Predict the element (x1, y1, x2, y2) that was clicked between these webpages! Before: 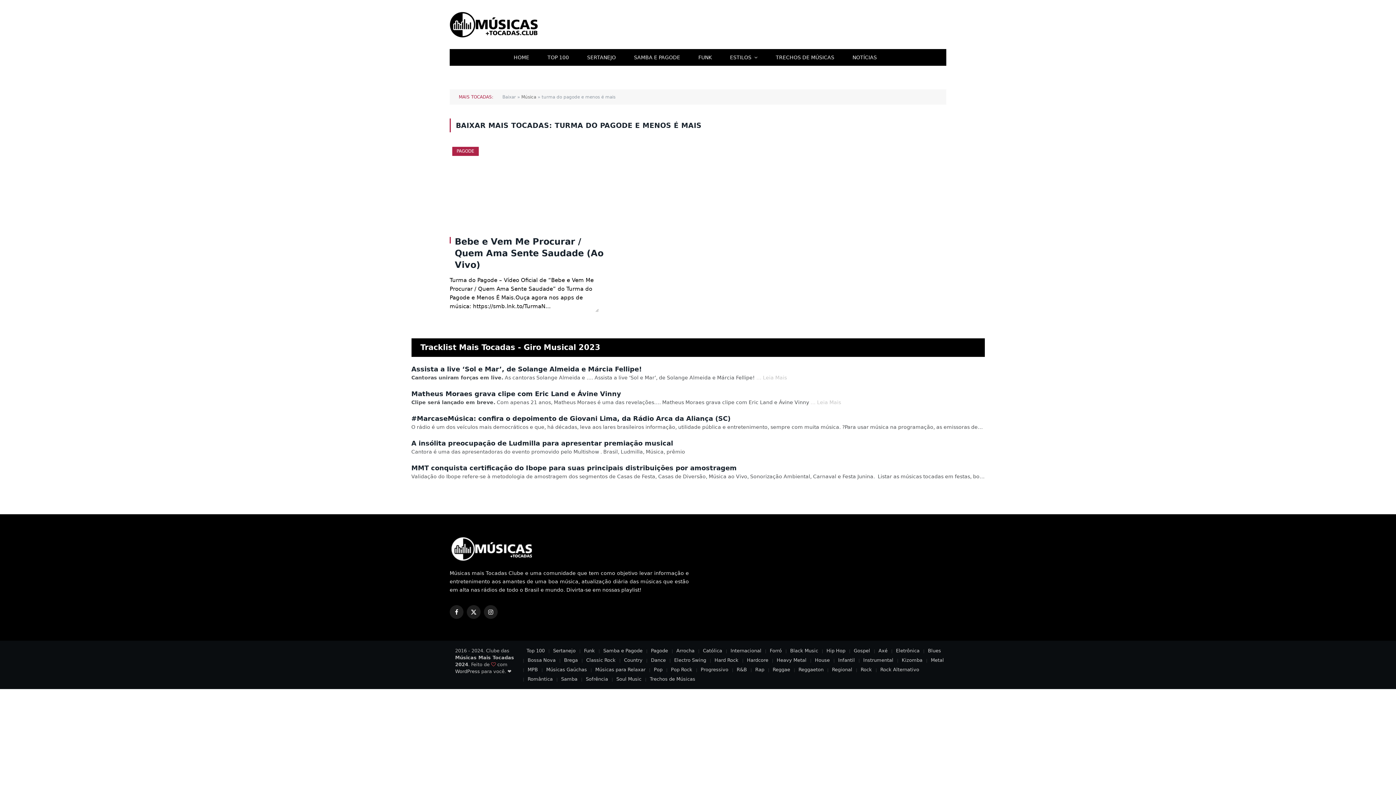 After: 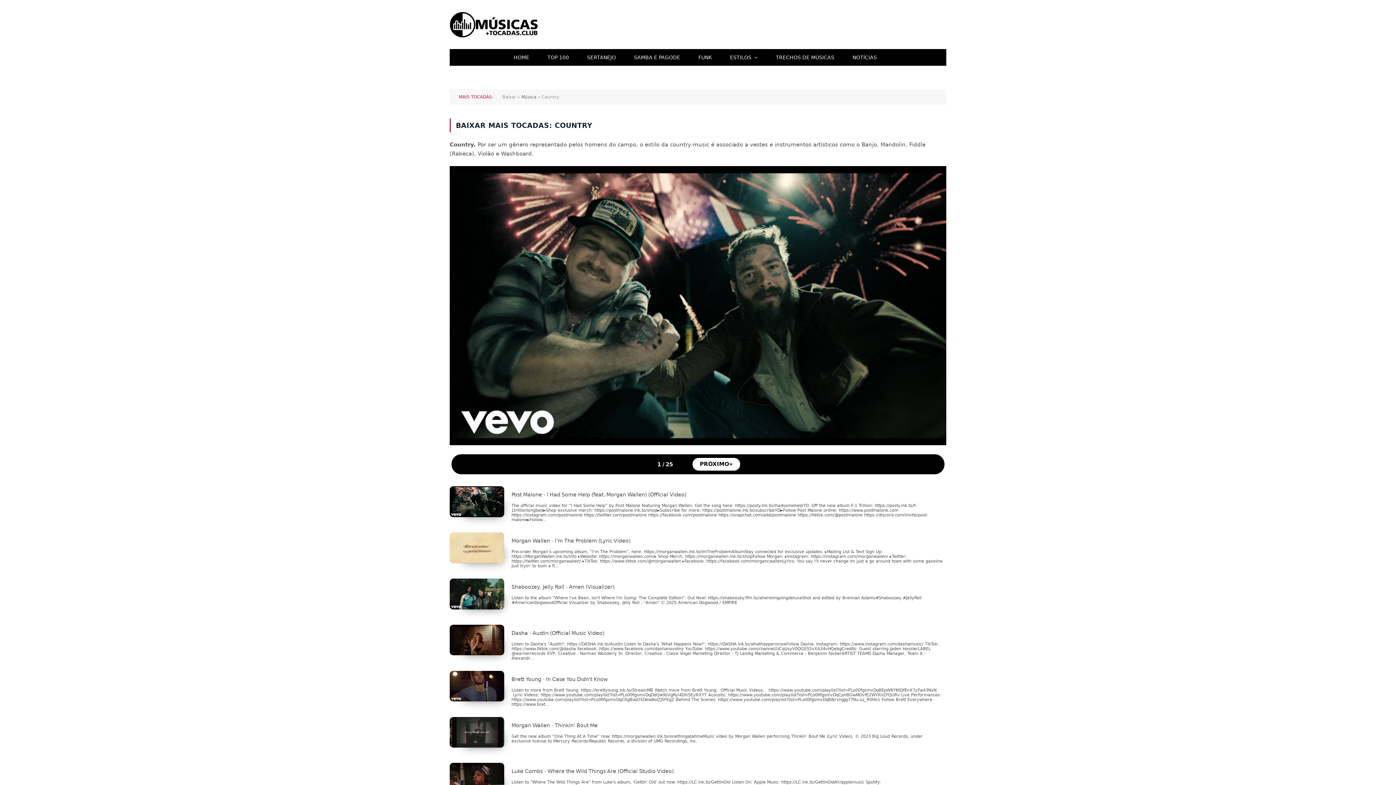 Action: label: Country bbox: (624, 657, 642, 663)